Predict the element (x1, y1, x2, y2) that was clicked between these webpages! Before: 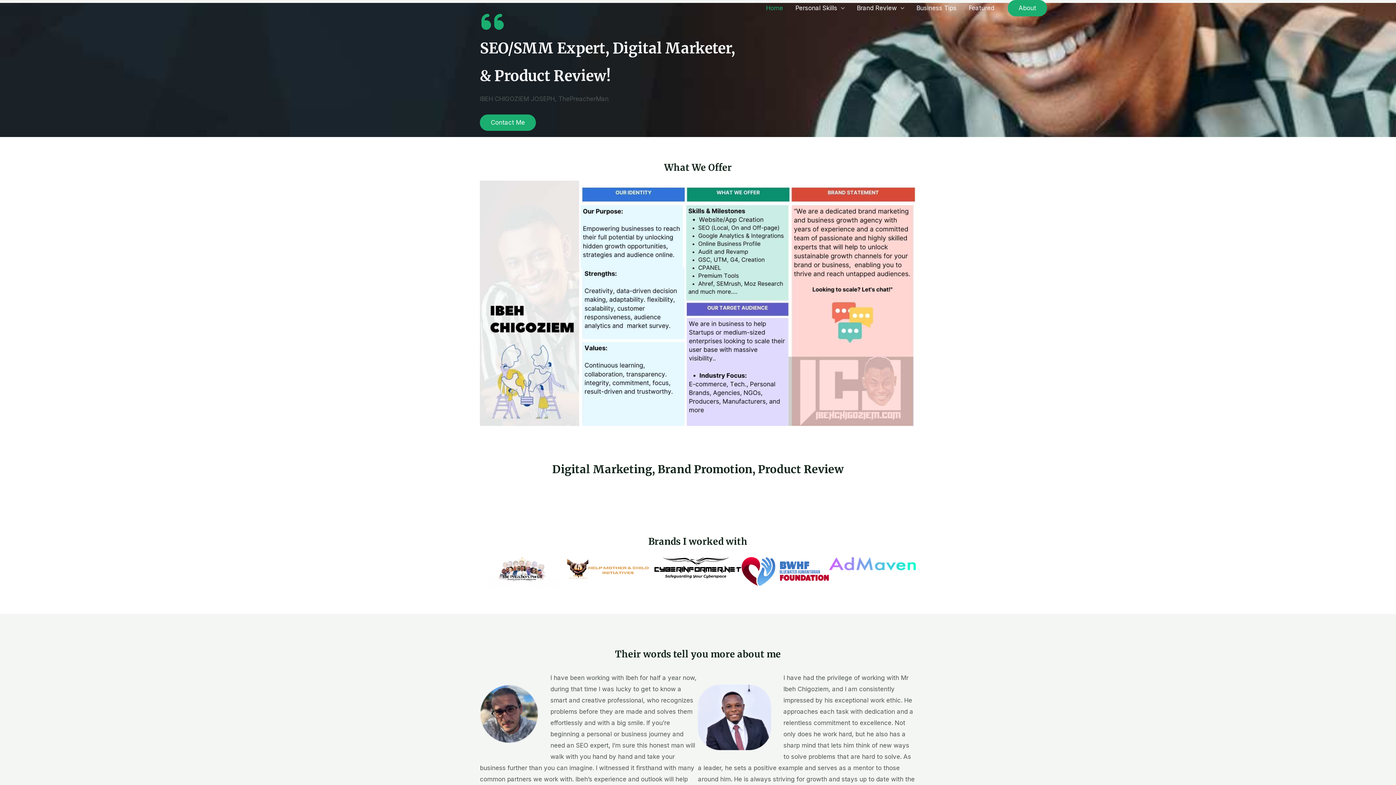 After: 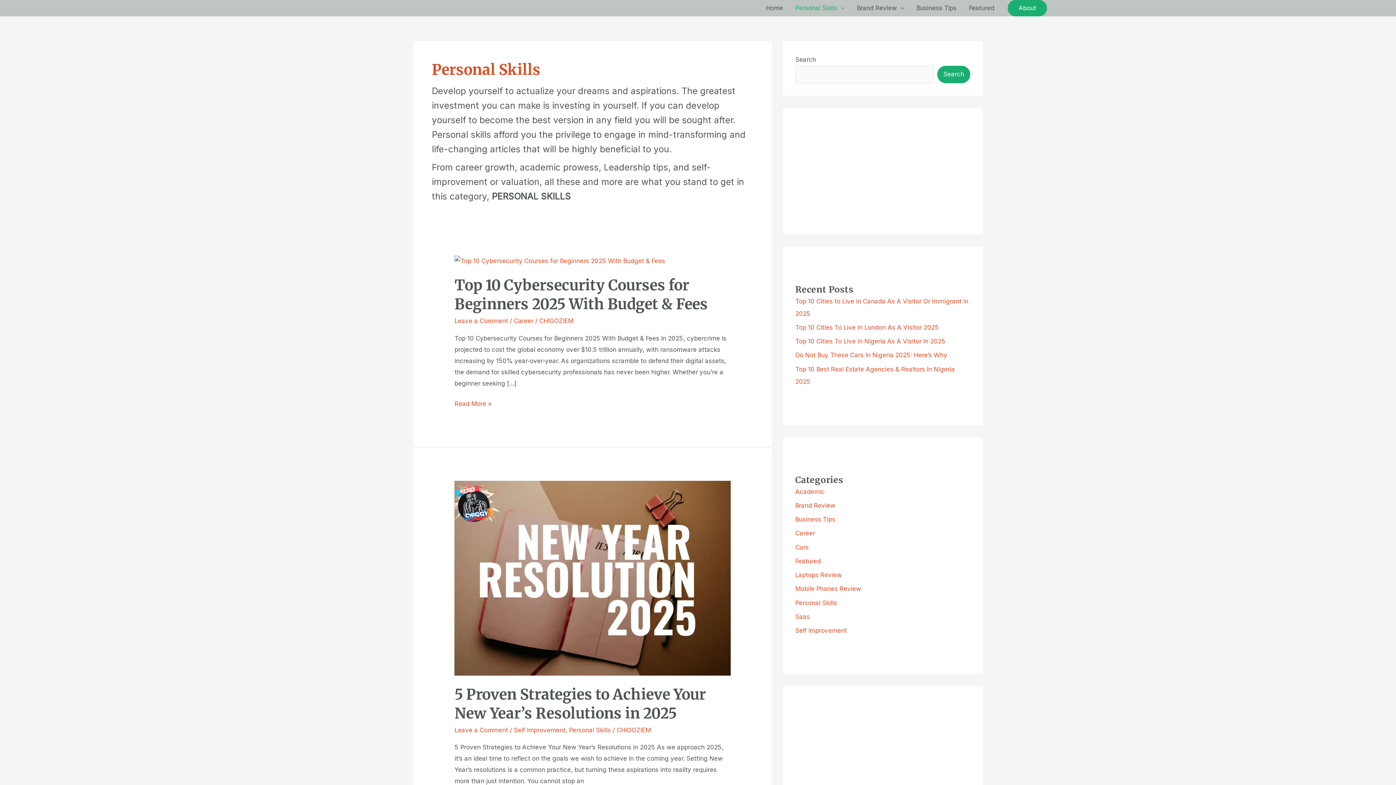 Action: bbox: (789, 2, 850, 13) label: Personal Skills